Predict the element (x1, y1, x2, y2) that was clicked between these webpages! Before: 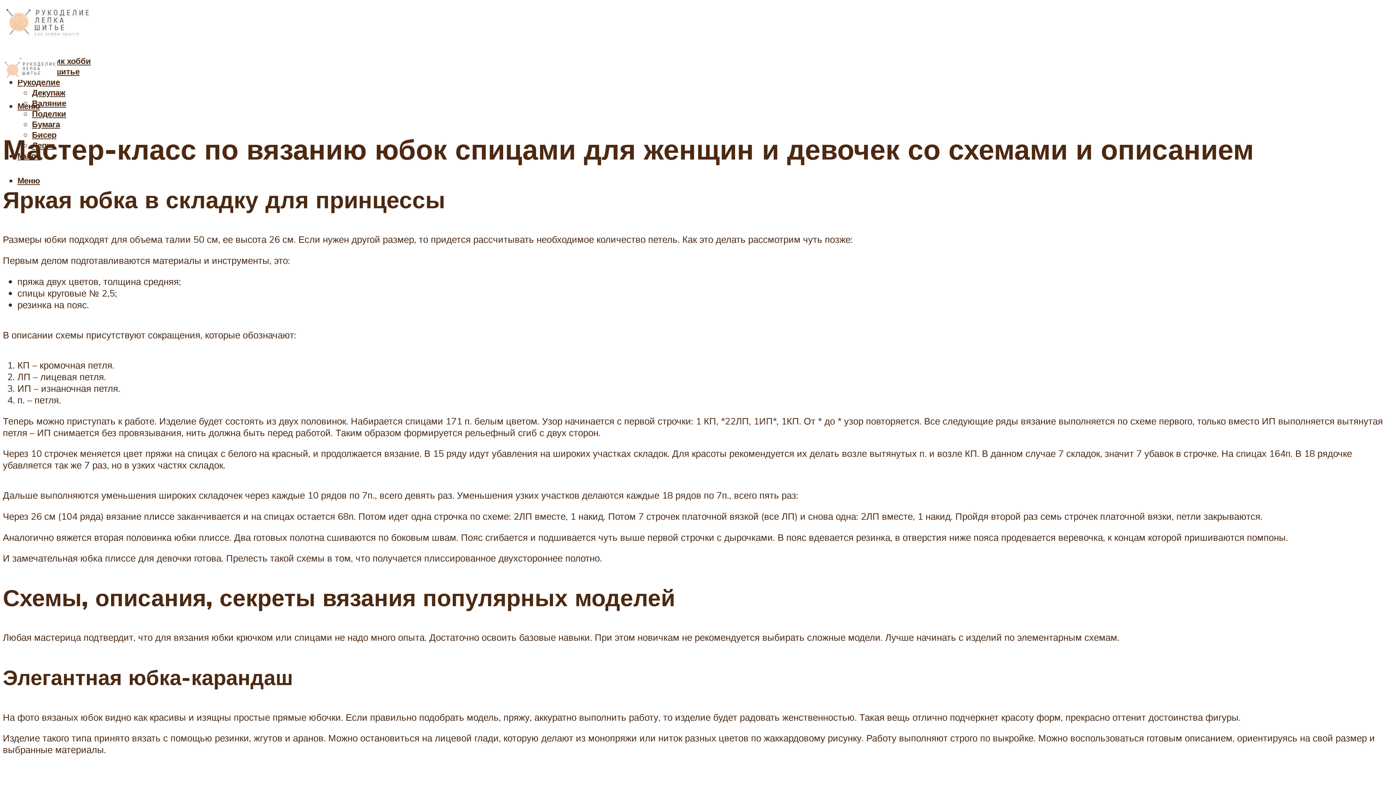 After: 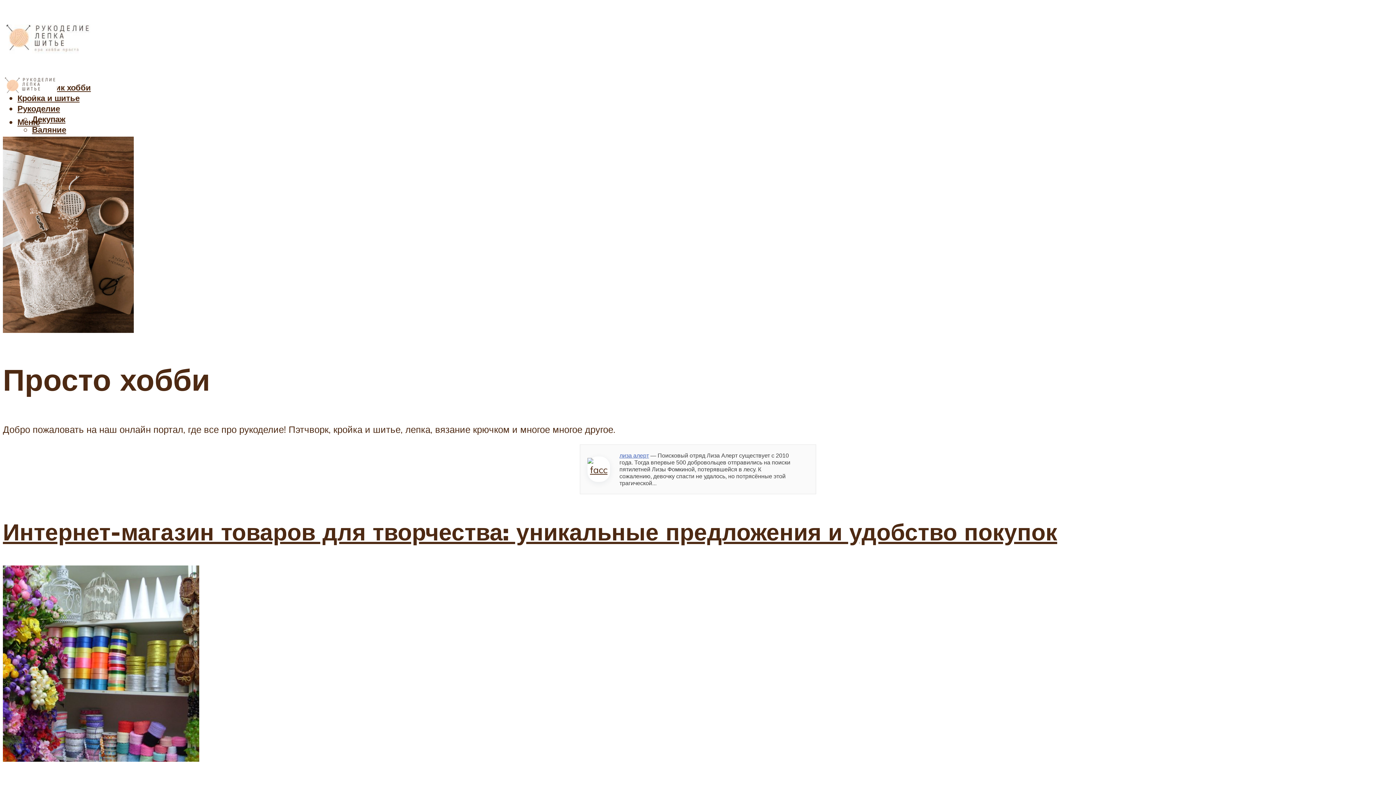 Action: bbox: (2, 52, 57, 86)